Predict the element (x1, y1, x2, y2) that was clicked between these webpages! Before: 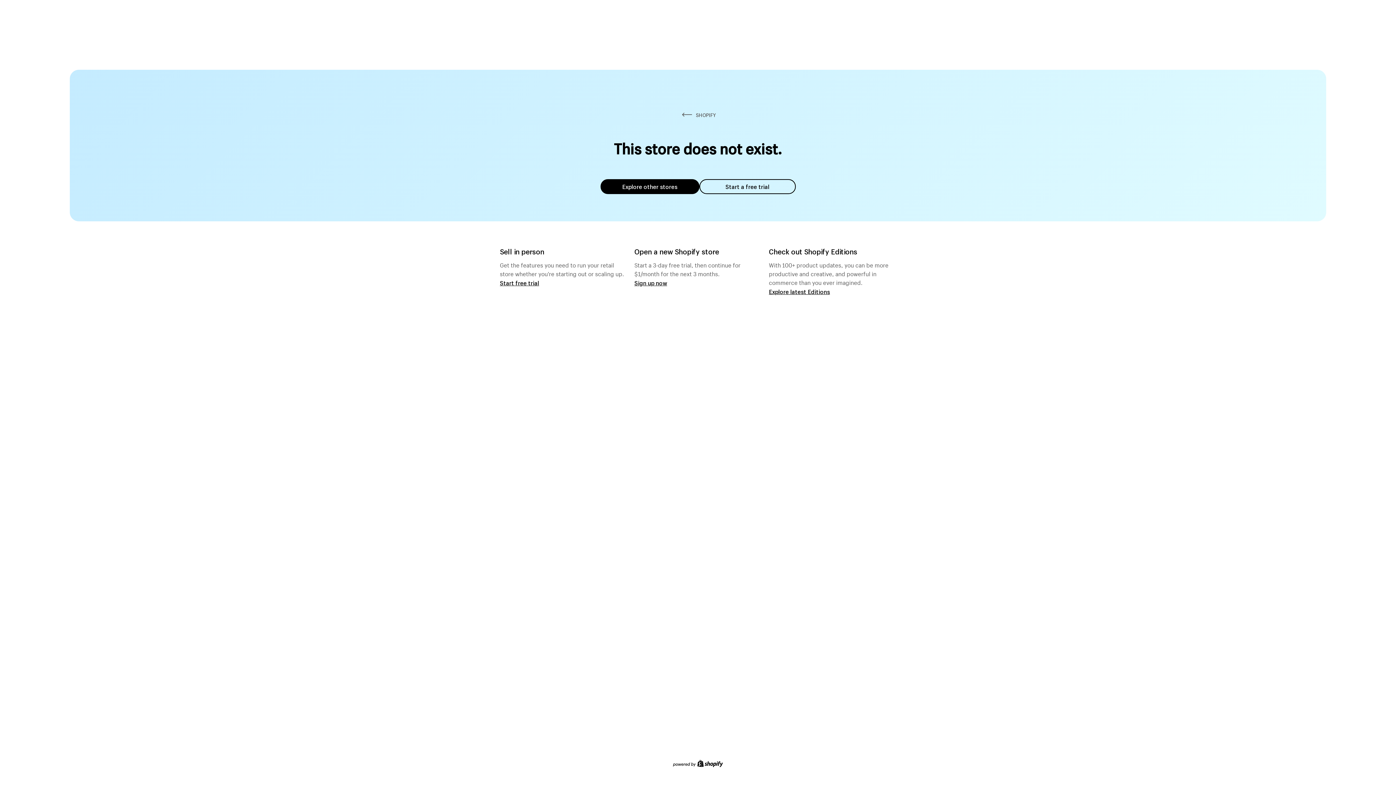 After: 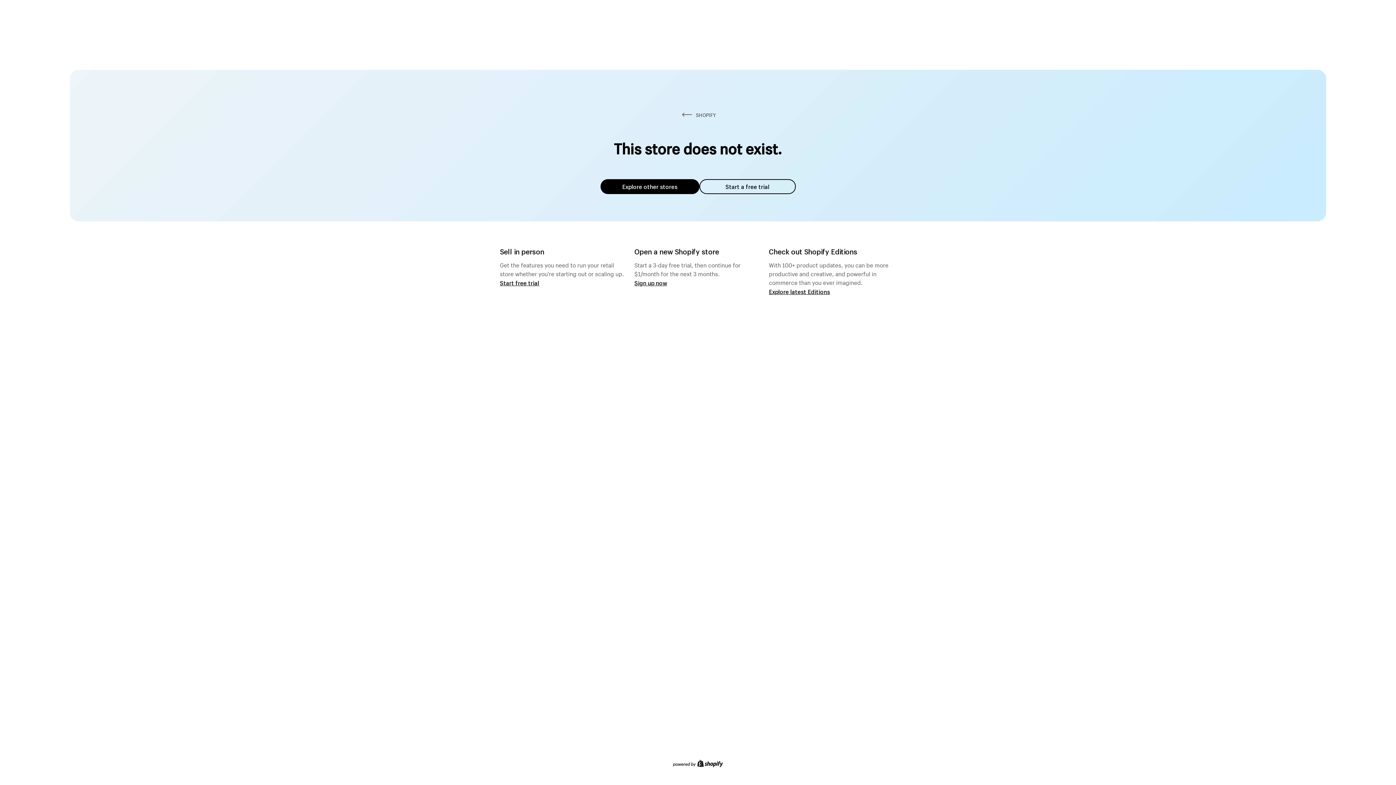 Action: bbox: (600, 179, 699, 194) label: Explore other stores